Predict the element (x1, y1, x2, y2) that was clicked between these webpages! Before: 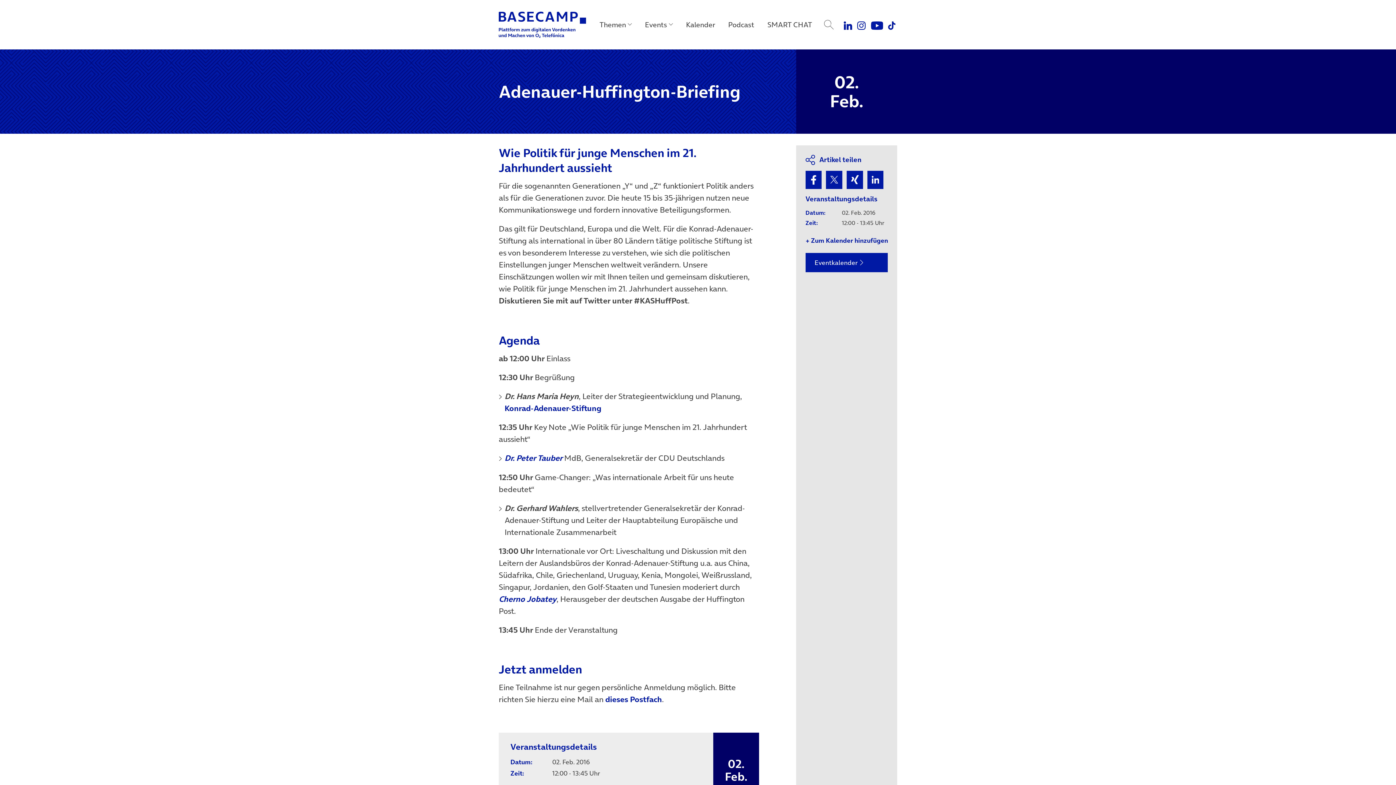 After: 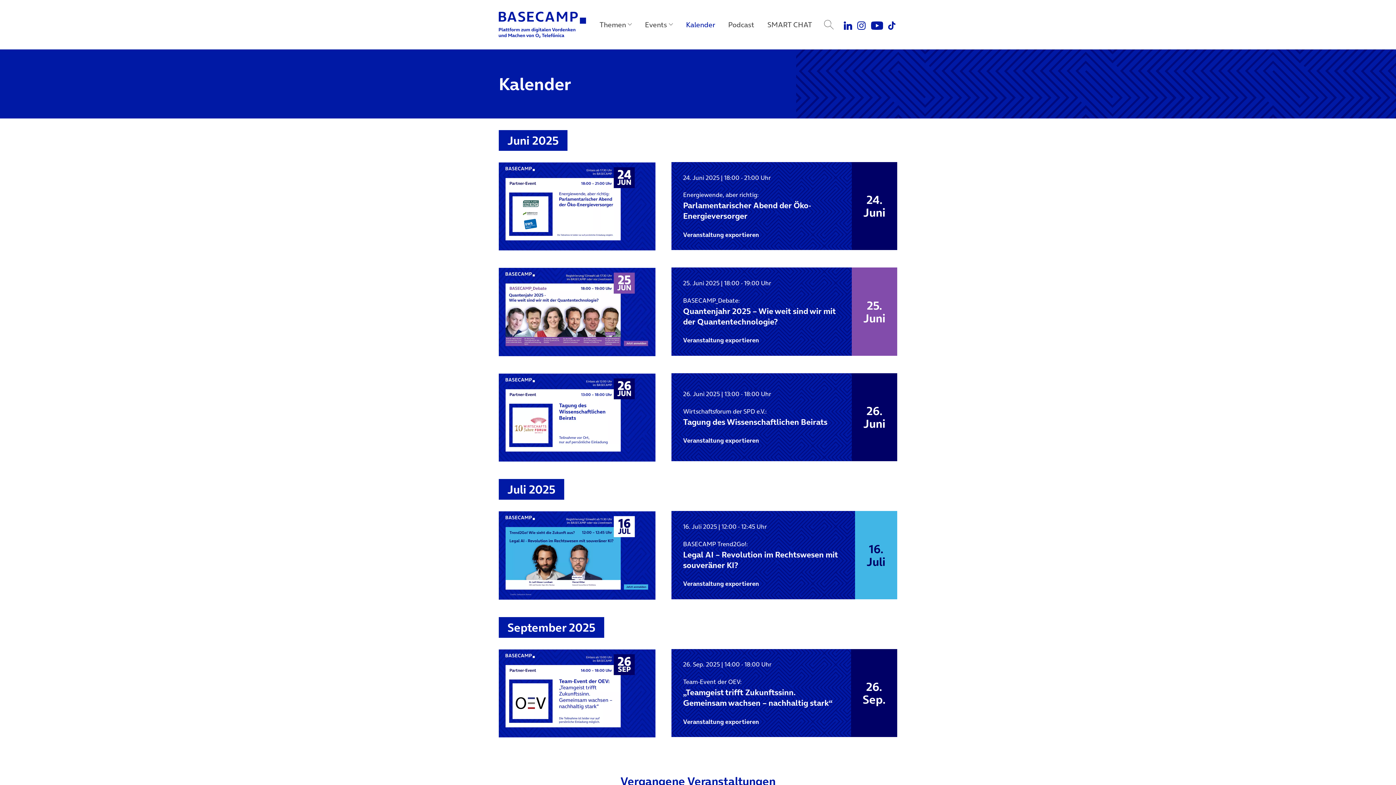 Action: bbox: (681, 14, 720, 34) label: Kalender